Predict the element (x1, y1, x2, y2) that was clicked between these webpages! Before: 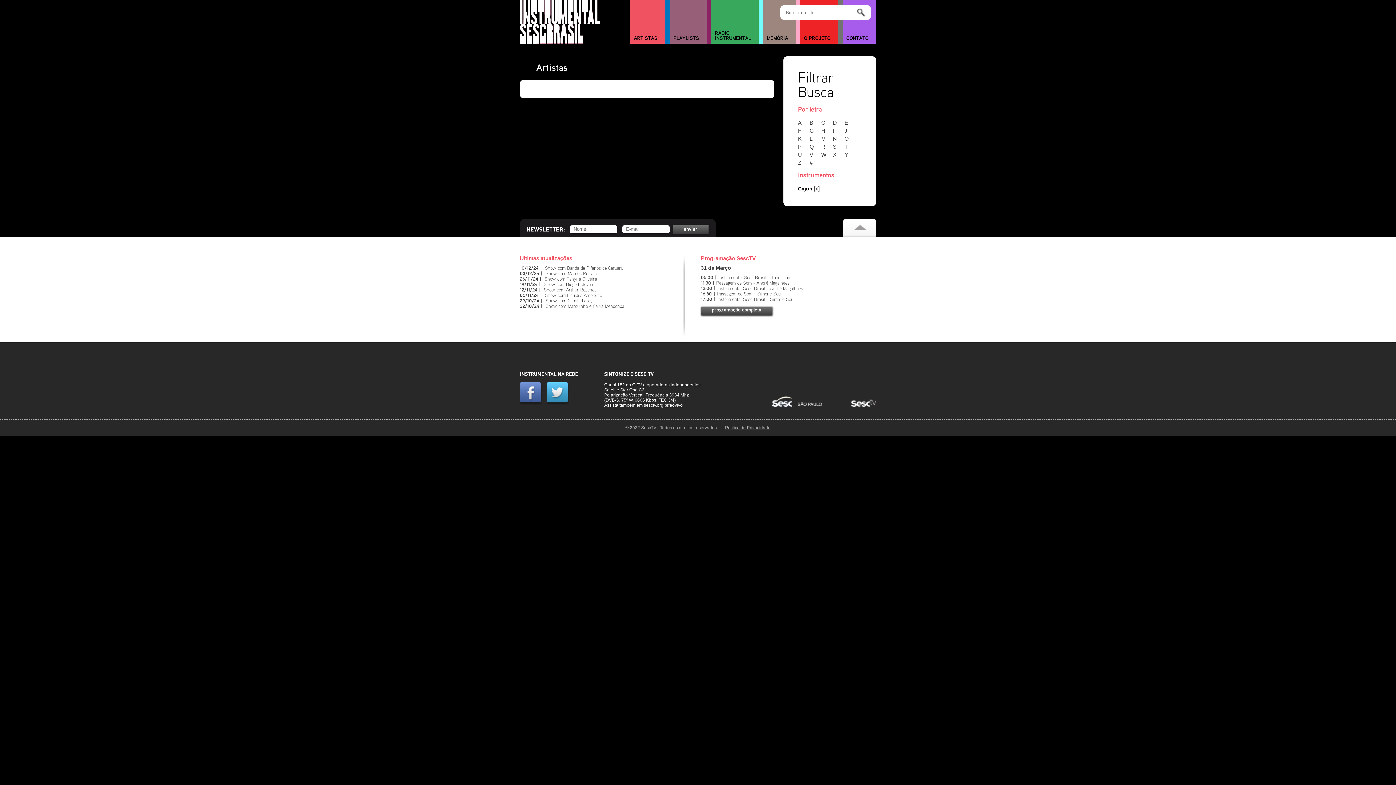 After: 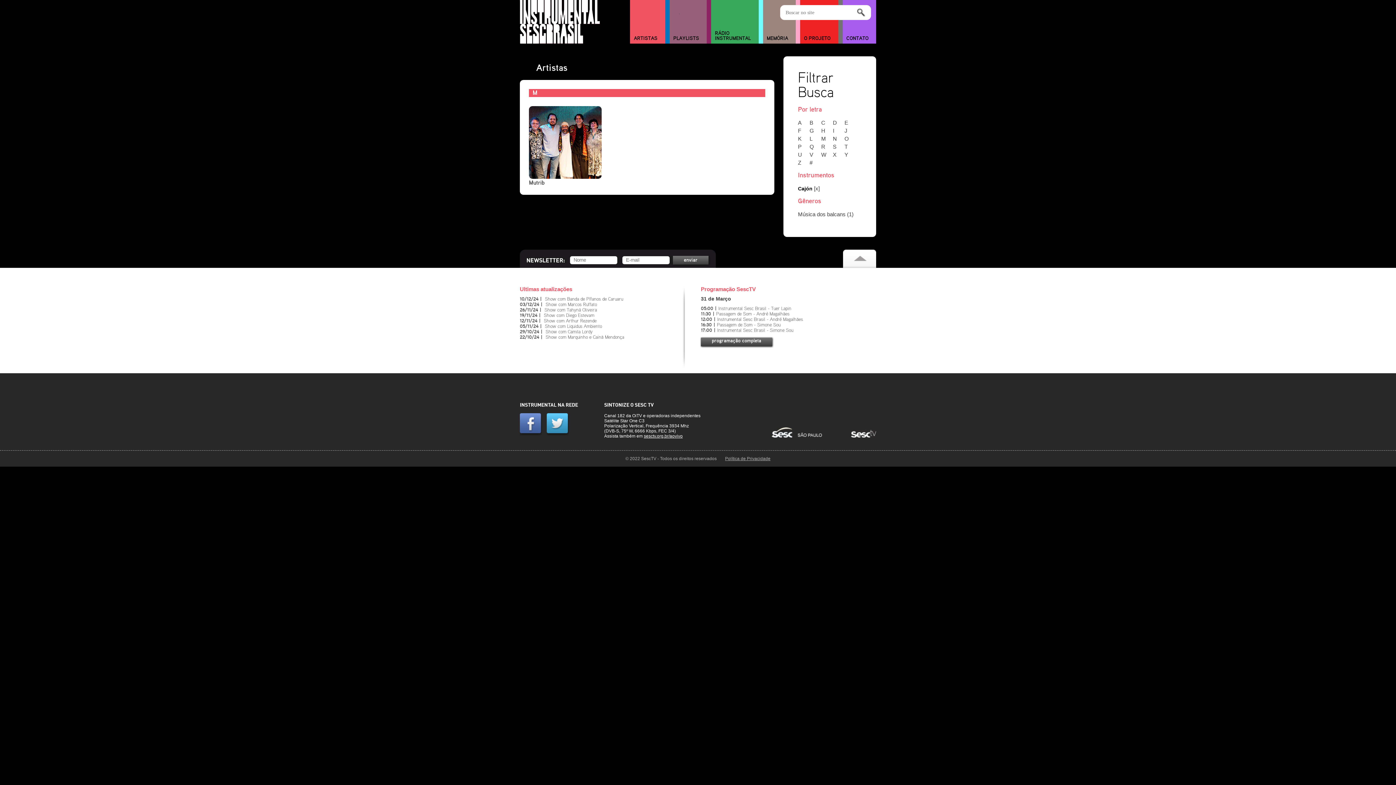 Action: label: M bbox: (821, 135, 831, 141)